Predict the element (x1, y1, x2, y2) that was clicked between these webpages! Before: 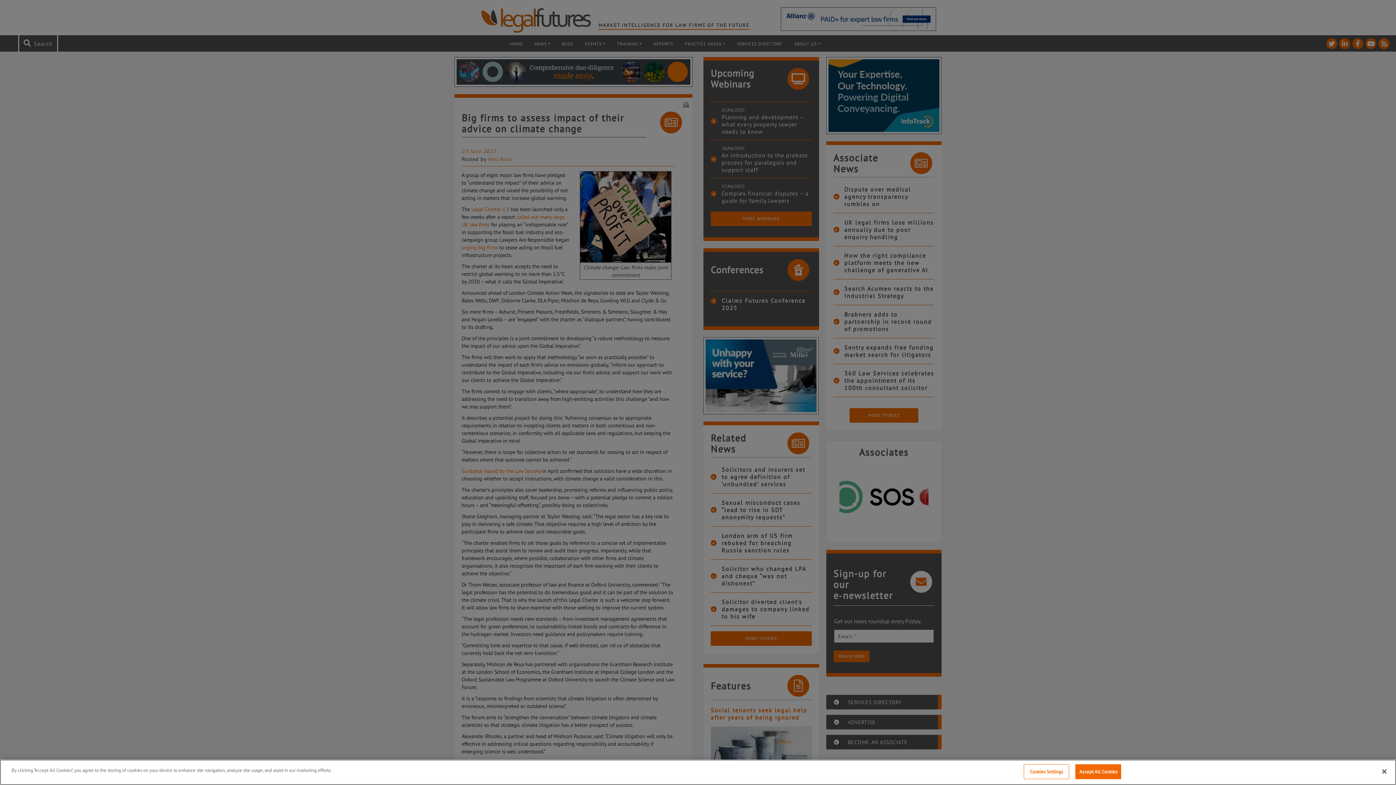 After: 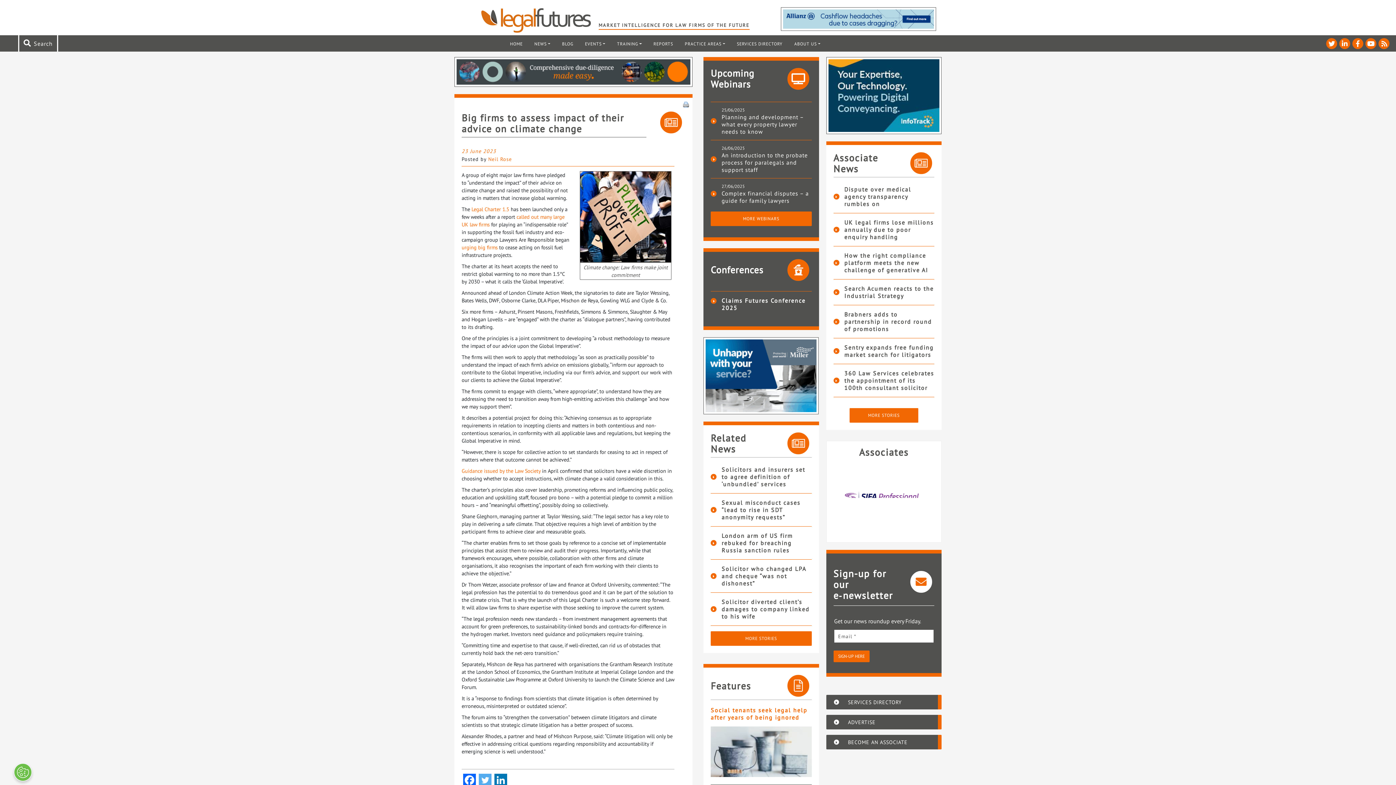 Action: bbox: (1075, 764, 1121, 779) label: Accept All Cookies